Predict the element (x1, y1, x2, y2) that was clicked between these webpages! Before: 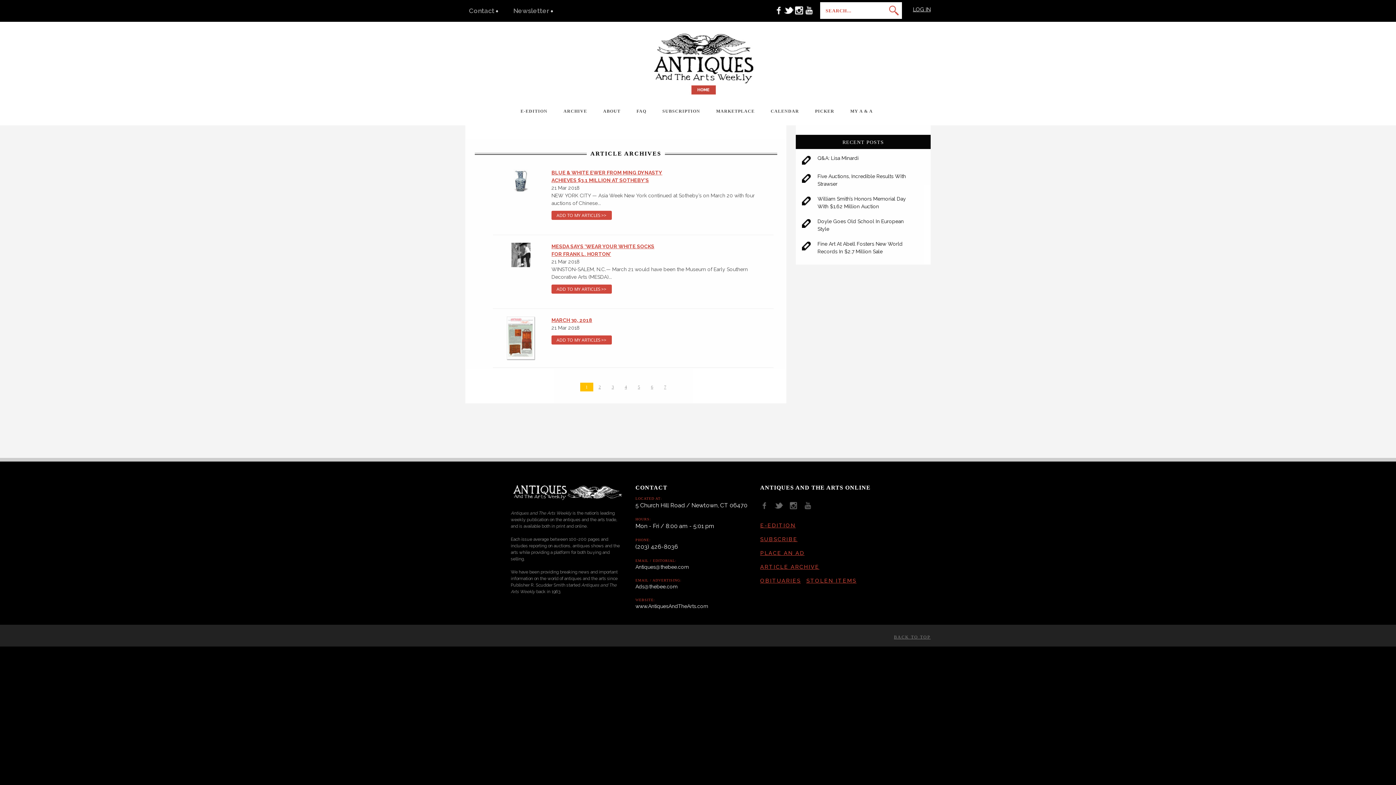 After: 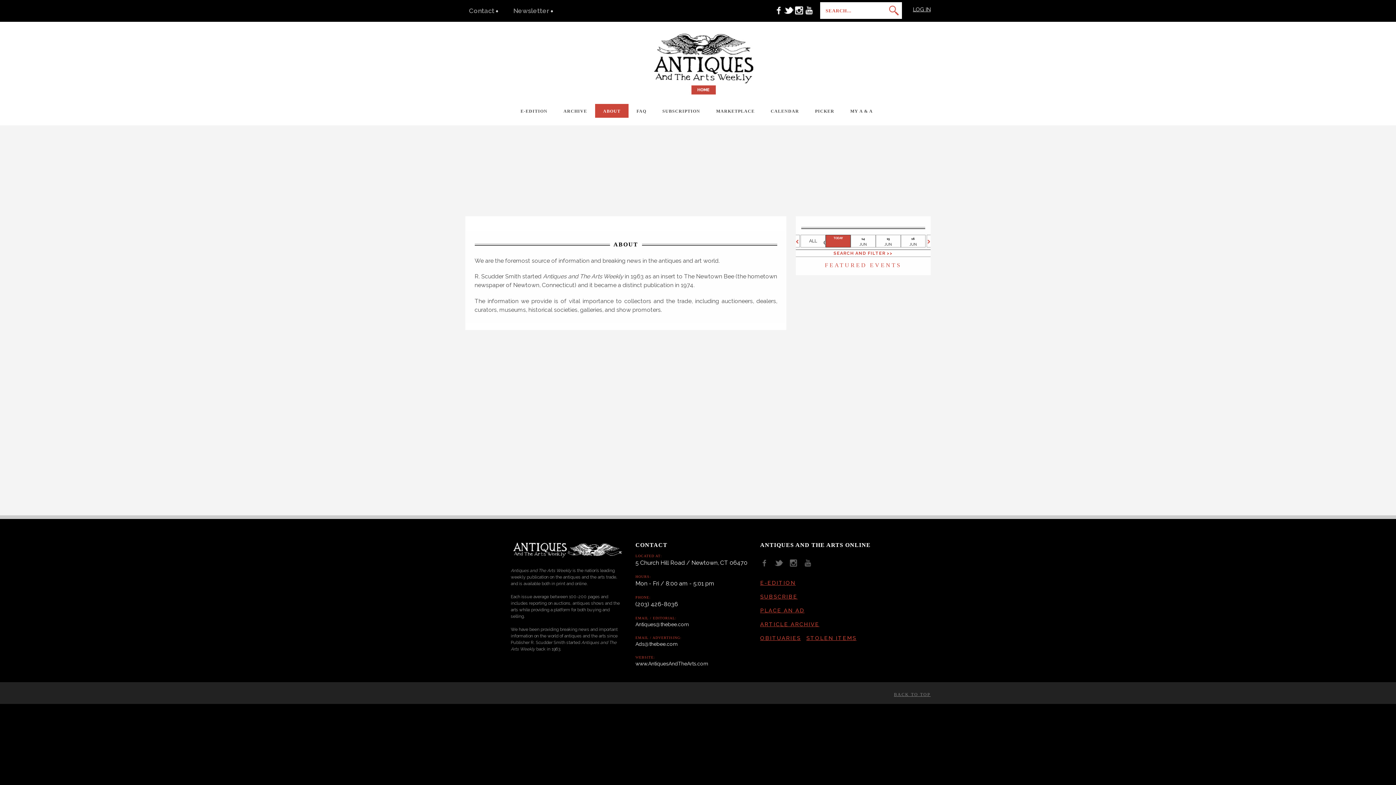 Action: bbox: (595, 104, 628, 117) label: ABOUT